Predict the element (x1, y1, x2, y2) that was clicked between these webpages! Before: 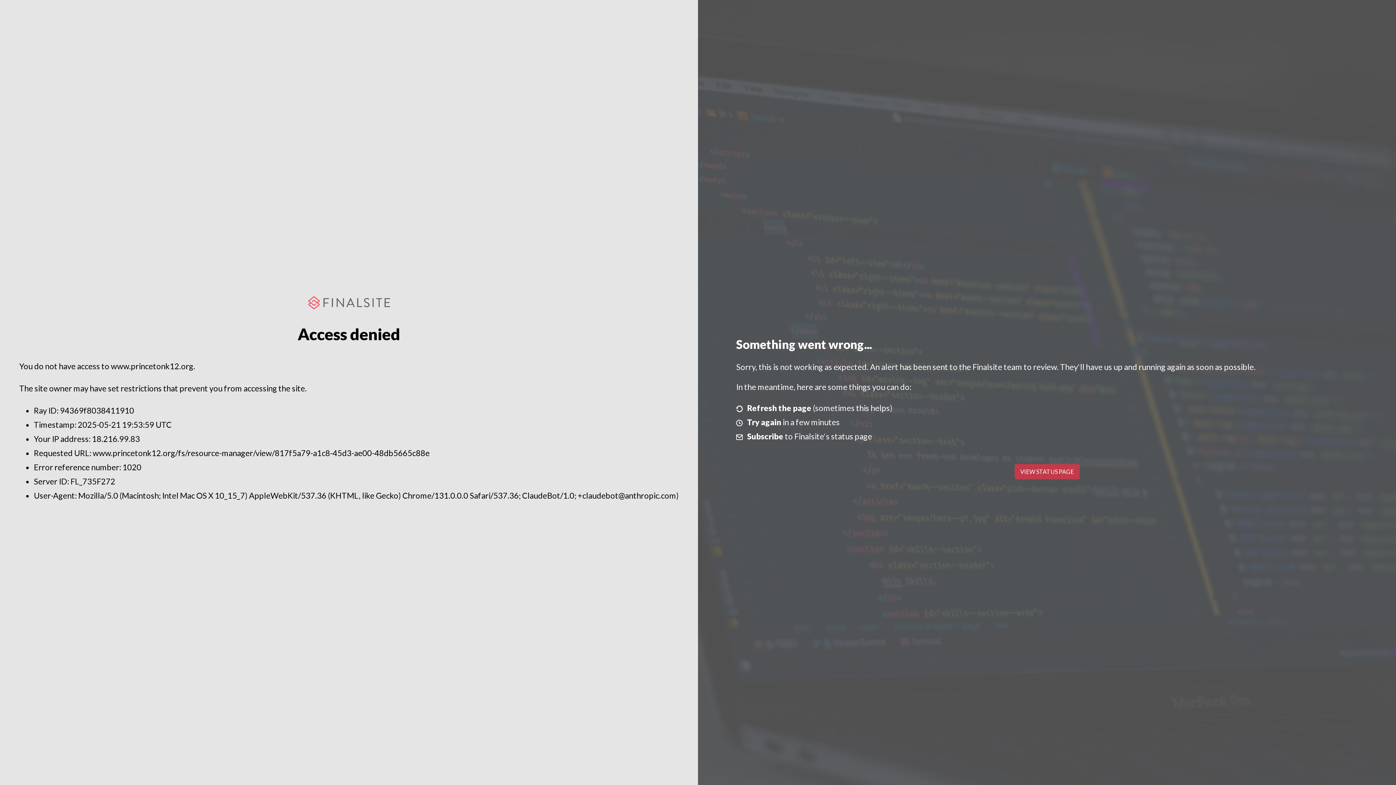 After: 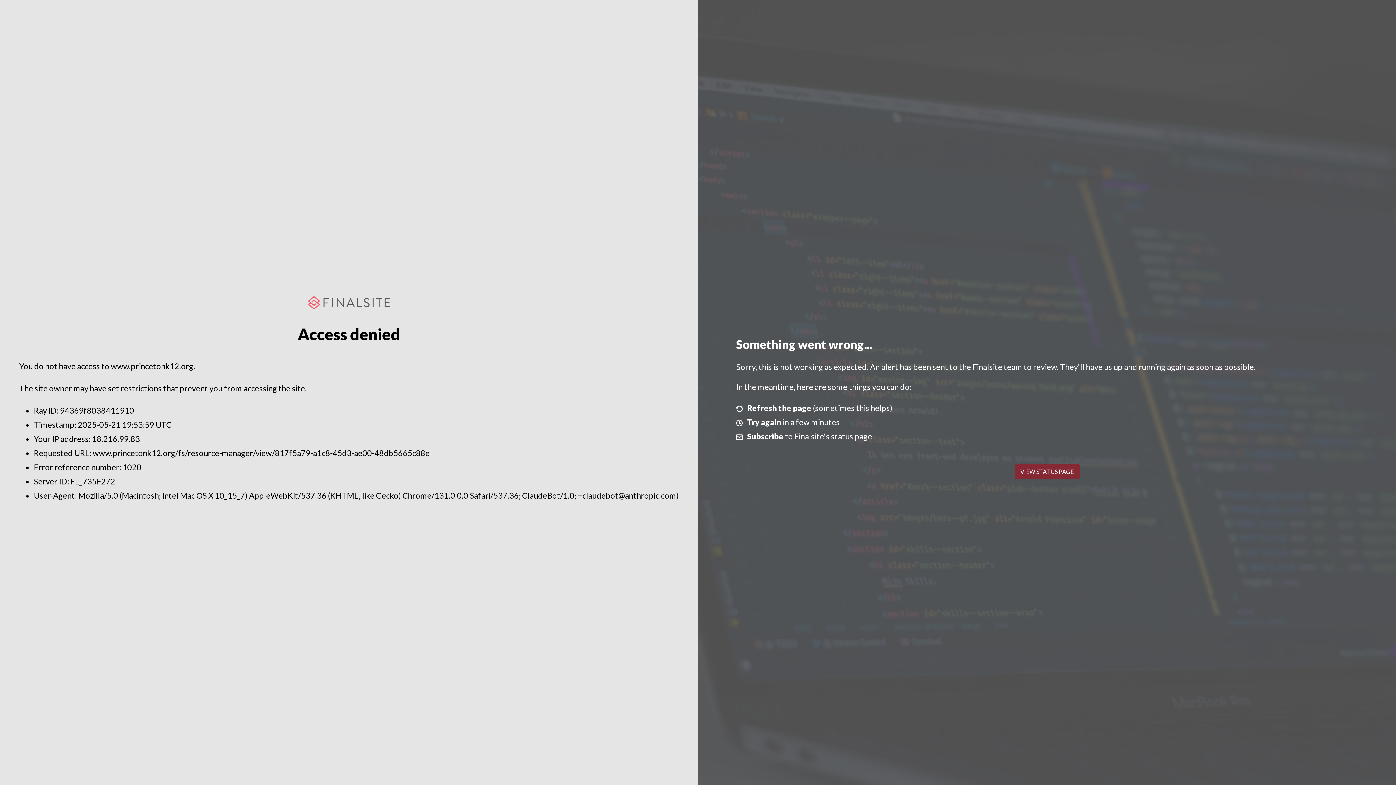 Action: bbox: (1014, 464, 1079, 479) label: VIEW STATUS PAGE